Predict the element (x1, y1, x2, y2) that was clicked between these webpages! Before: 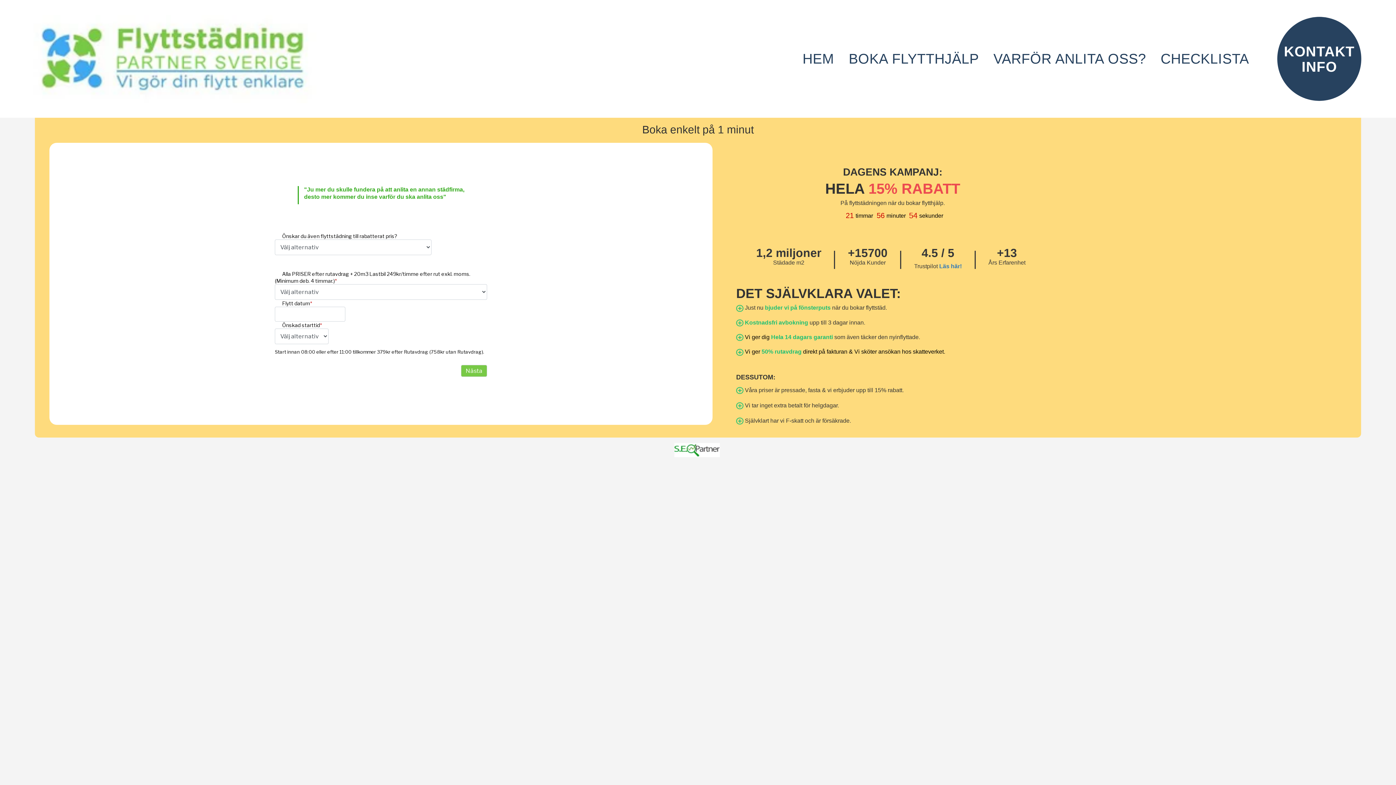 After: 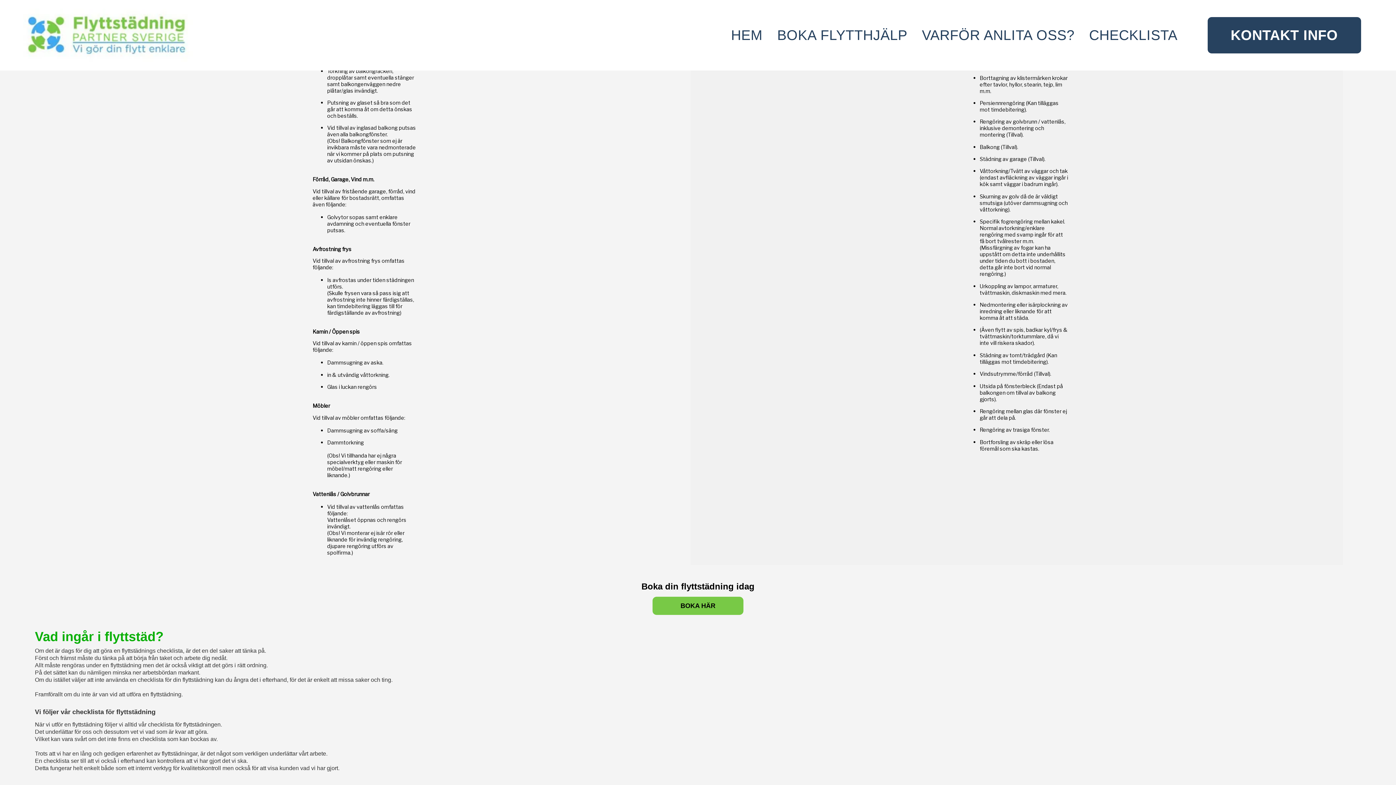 Action: label: CHECKLISTA bbox: (1160, 49, 1249, 68)